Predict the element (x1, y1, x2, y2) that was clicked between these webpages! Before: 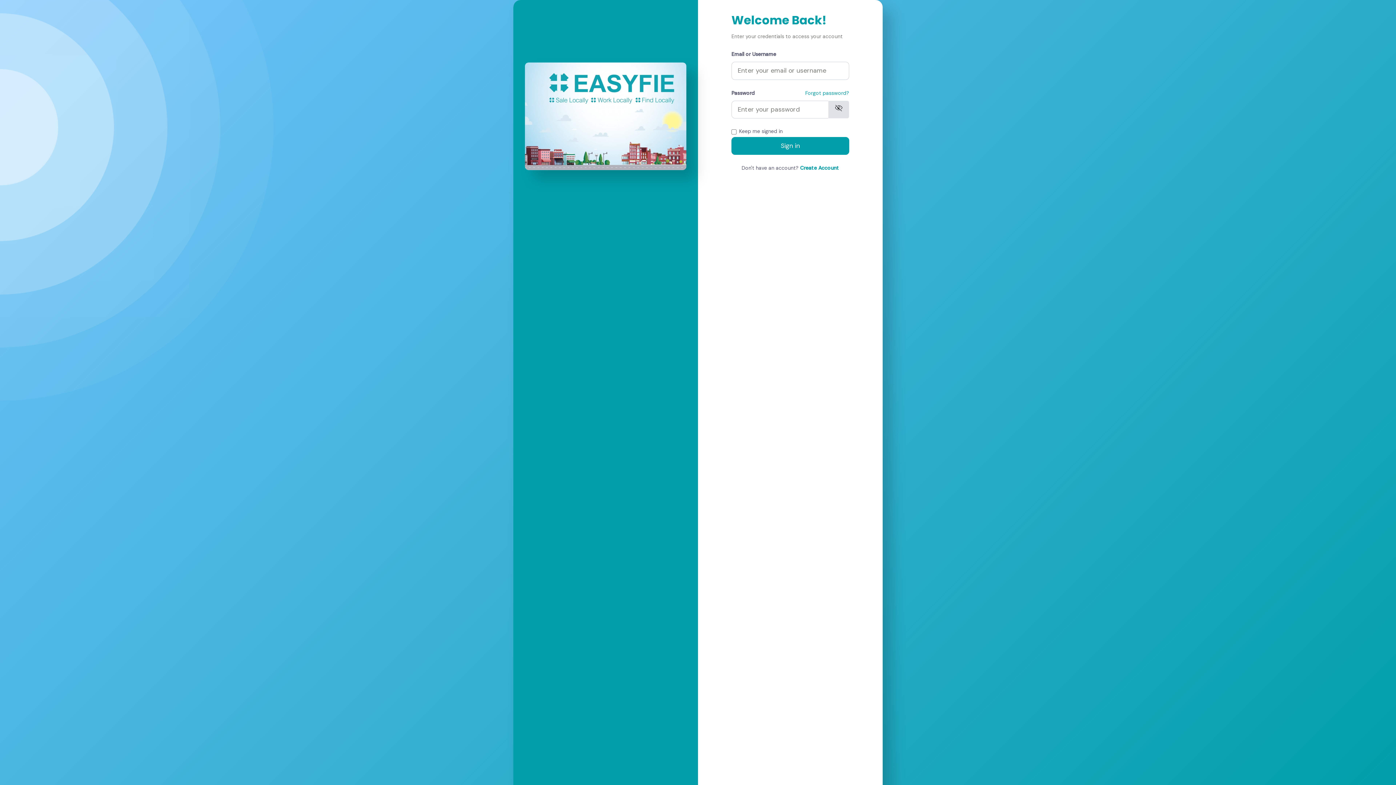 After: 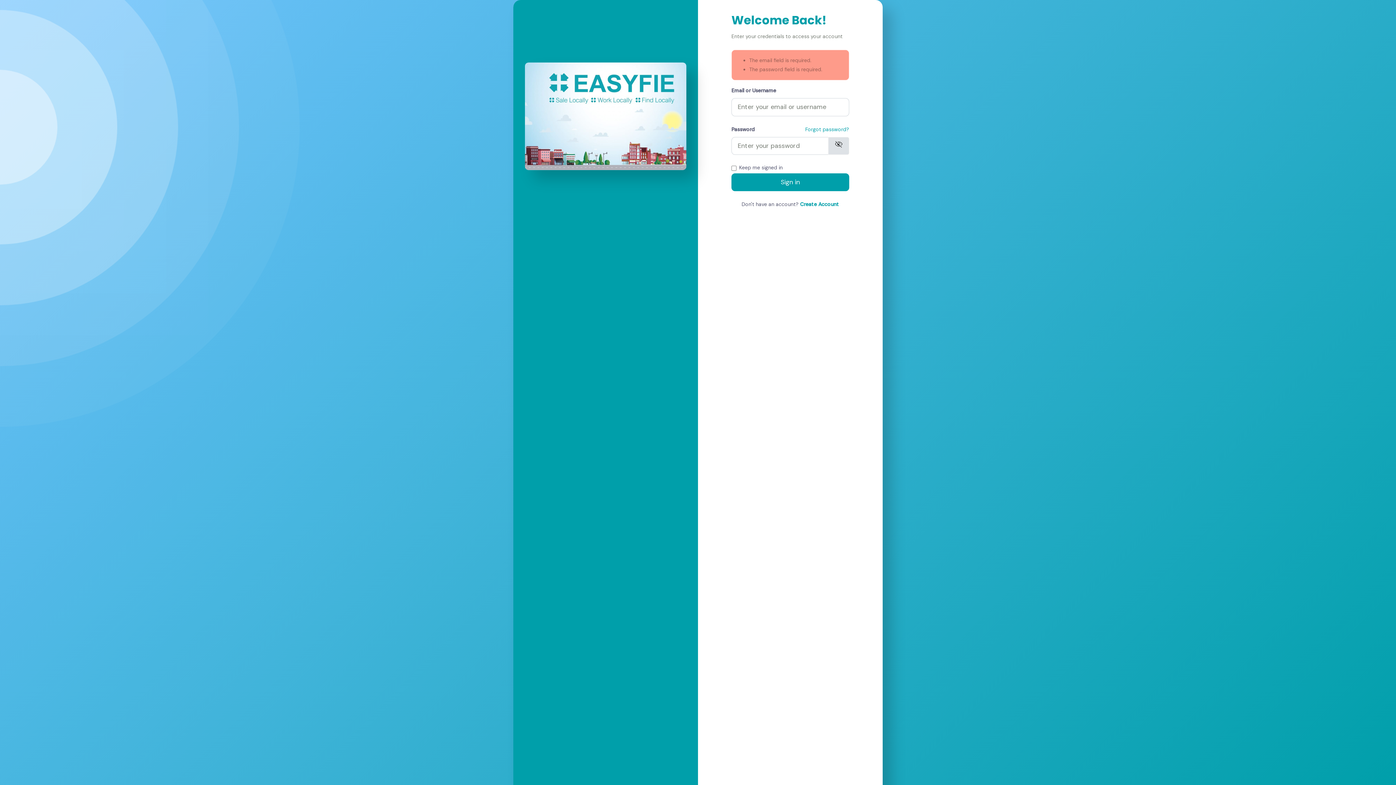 Action: label: Sign in bbox: (731, 137, 849, 154)